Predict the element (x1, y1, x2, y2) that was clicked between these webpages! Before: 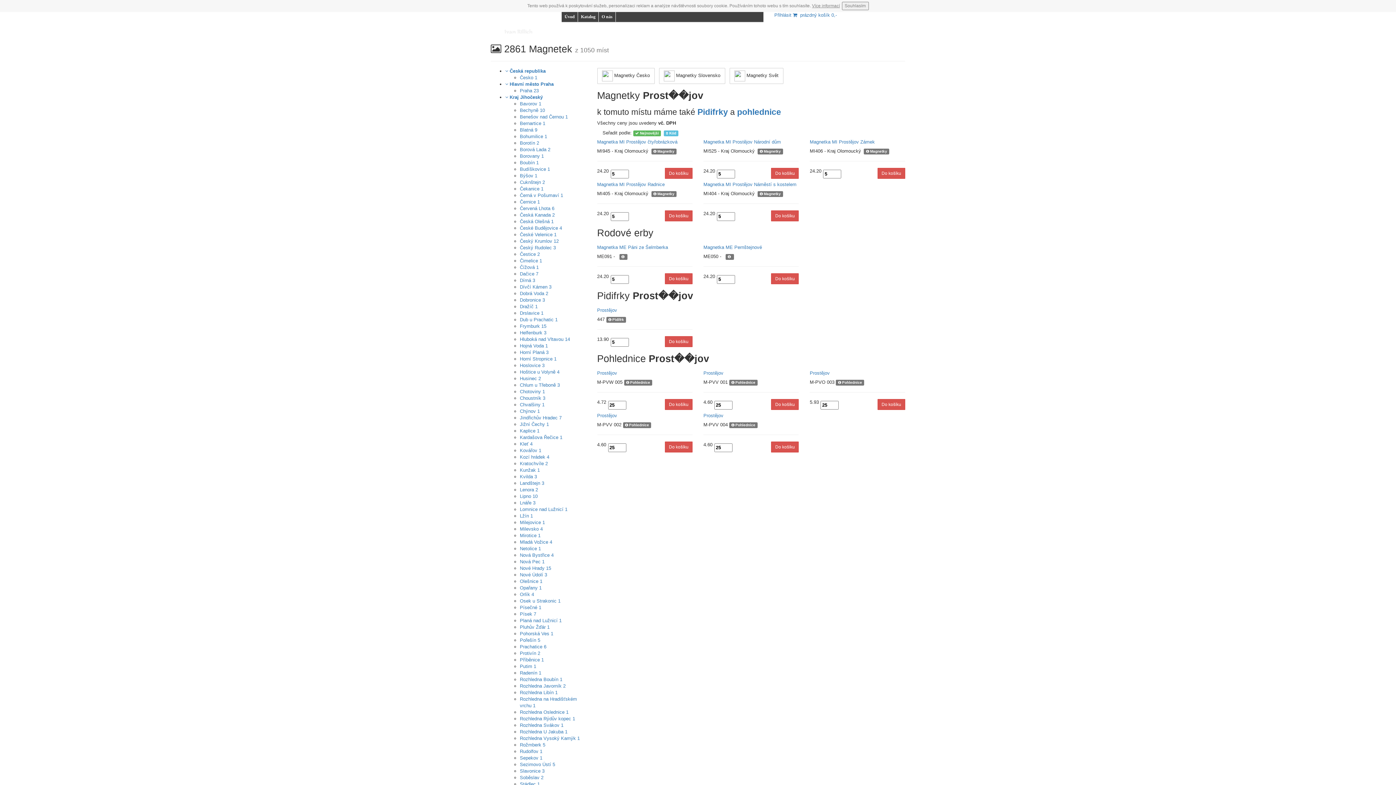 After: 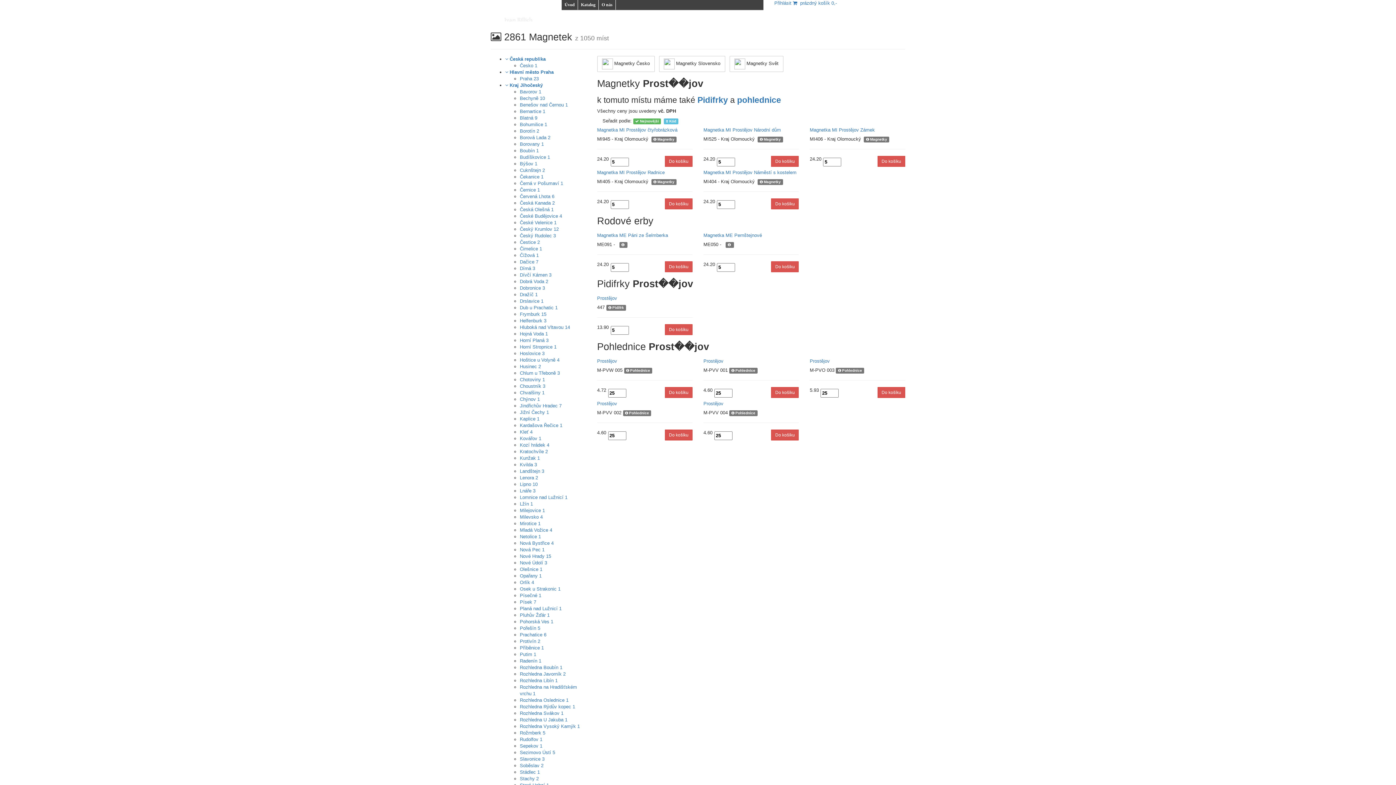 Action: label:  Nejnovější bbox: (633, 130, 661, 135)